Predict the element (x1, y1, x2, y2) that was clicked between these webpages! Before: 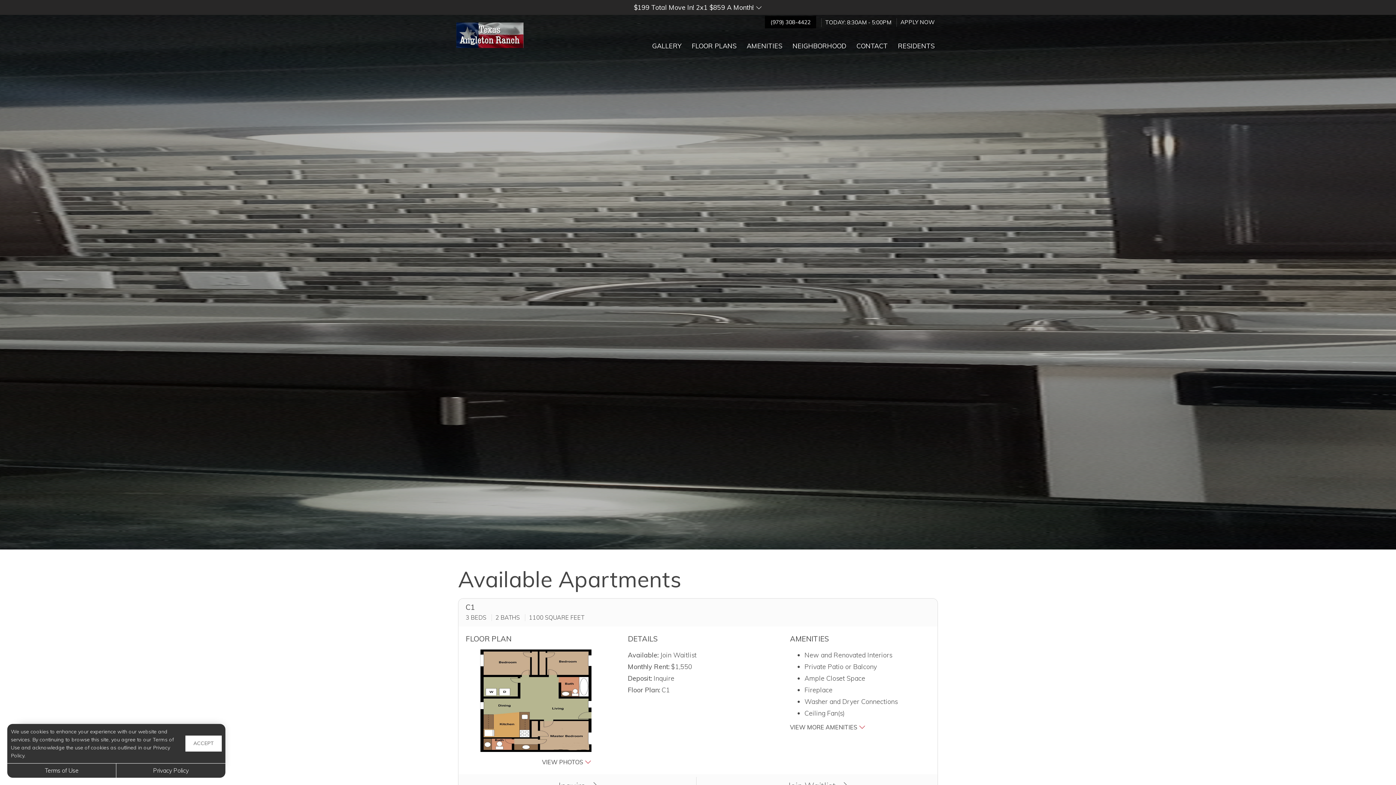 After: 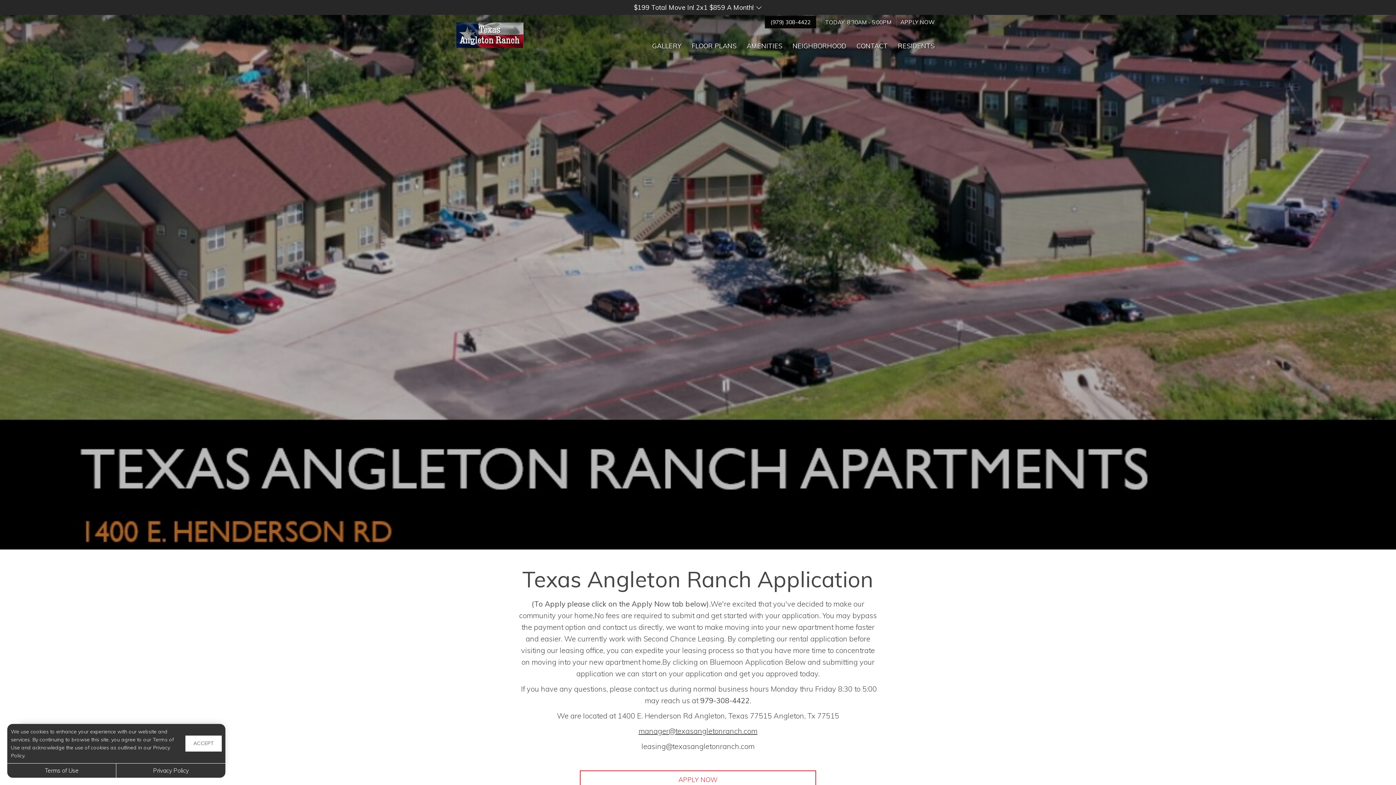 Action: label: APPLY NOW bbox: (900, 16, 934, 28)